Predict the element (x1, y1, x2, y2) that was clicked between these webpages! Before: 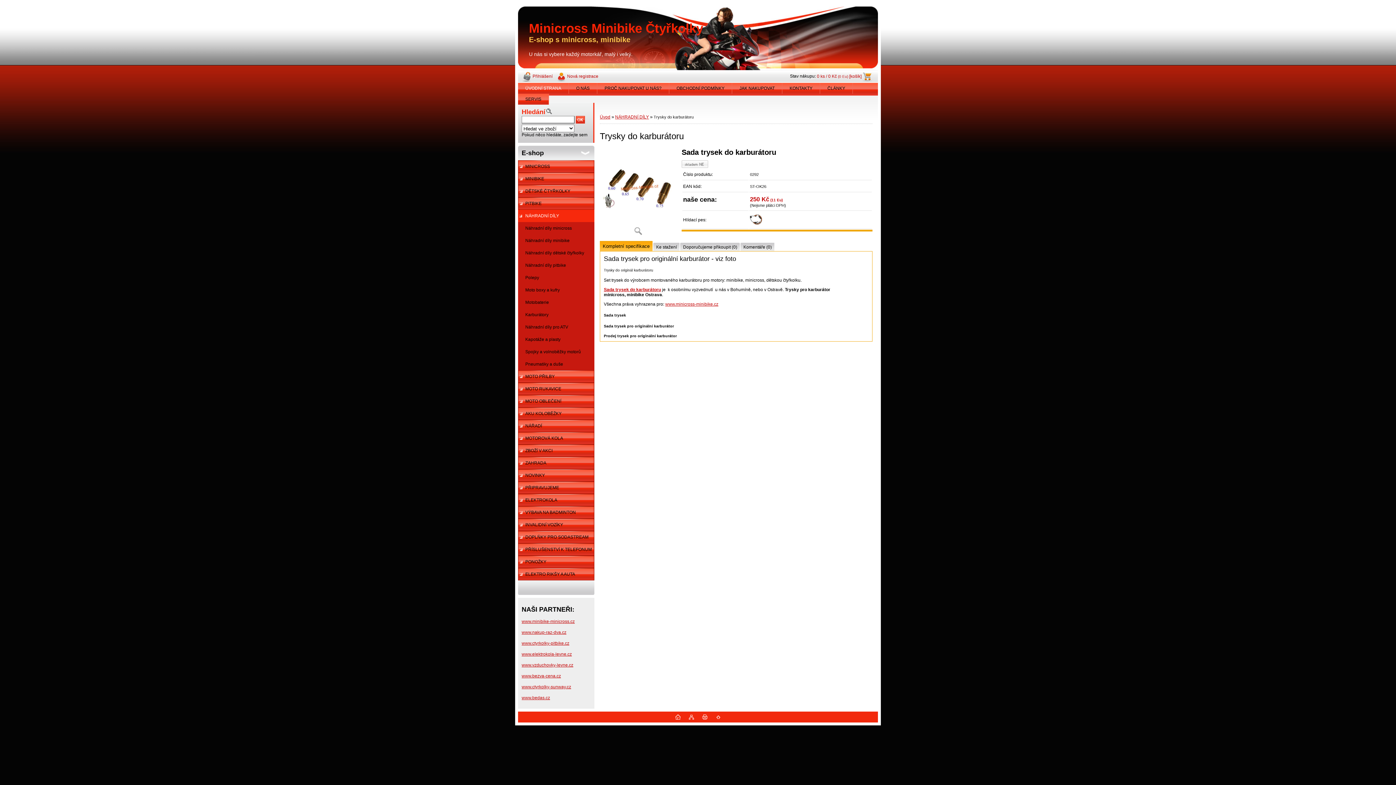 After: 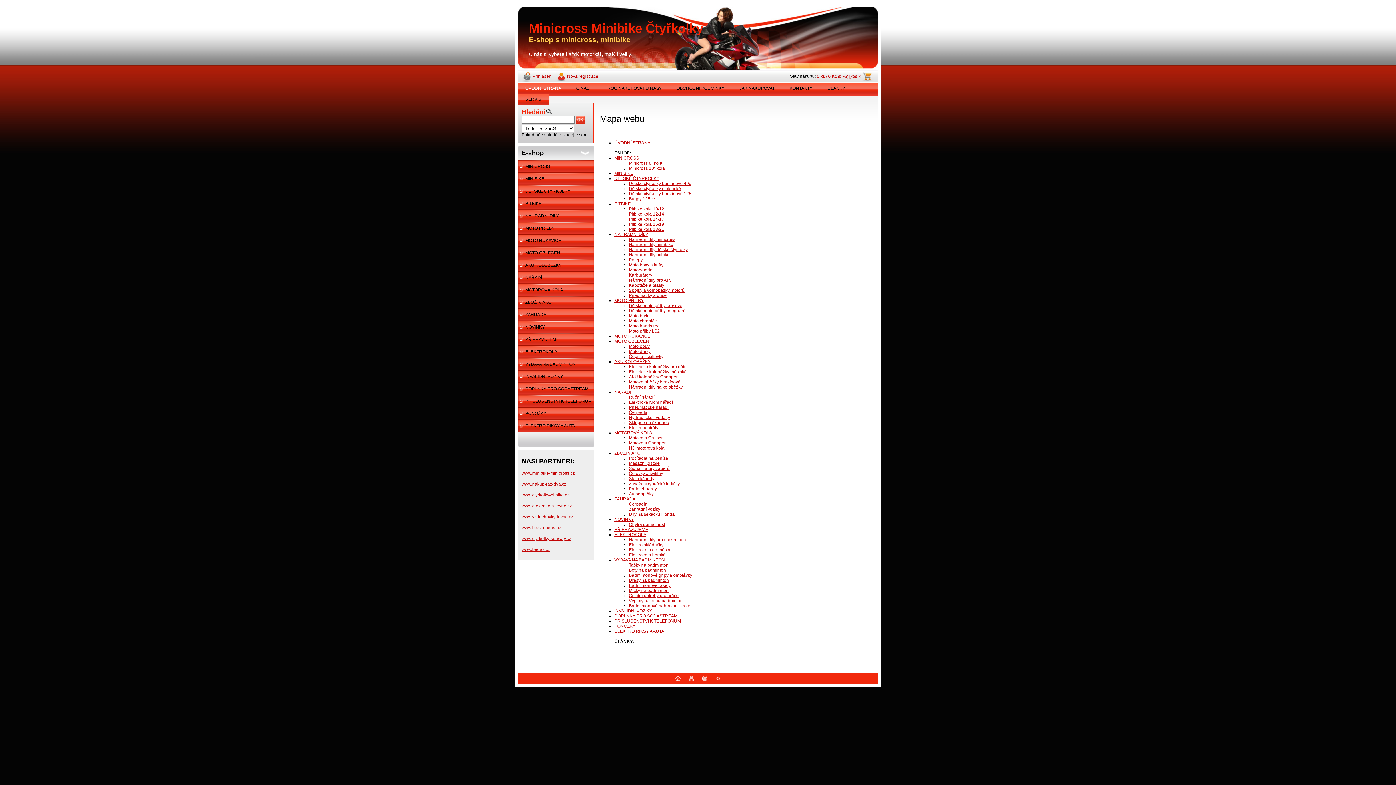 Action: bbox: (688, 716, 694, 721)